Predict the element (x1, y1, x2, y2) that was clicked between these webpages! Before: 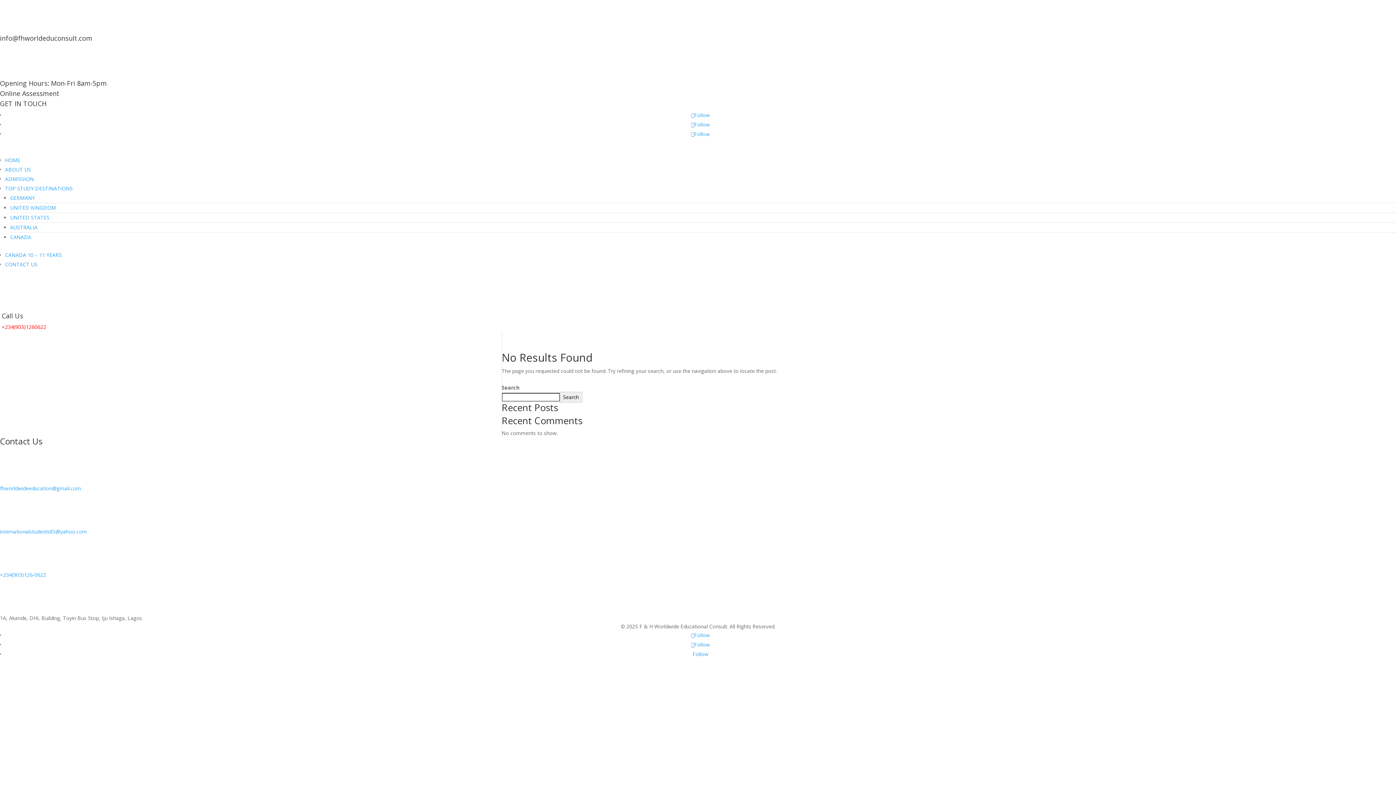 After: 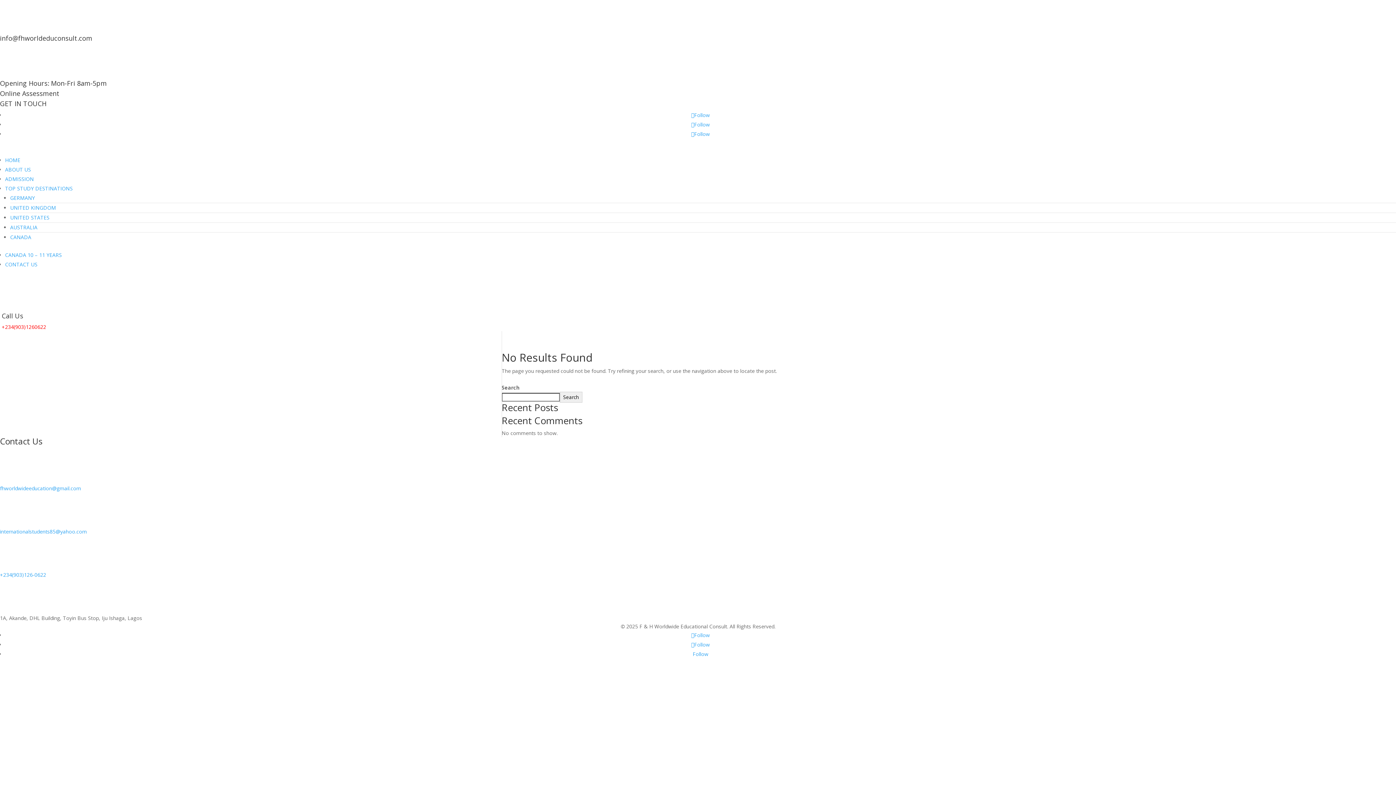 Action: bbox: (0, 571, 46, 578) label: +234(903)126-0622